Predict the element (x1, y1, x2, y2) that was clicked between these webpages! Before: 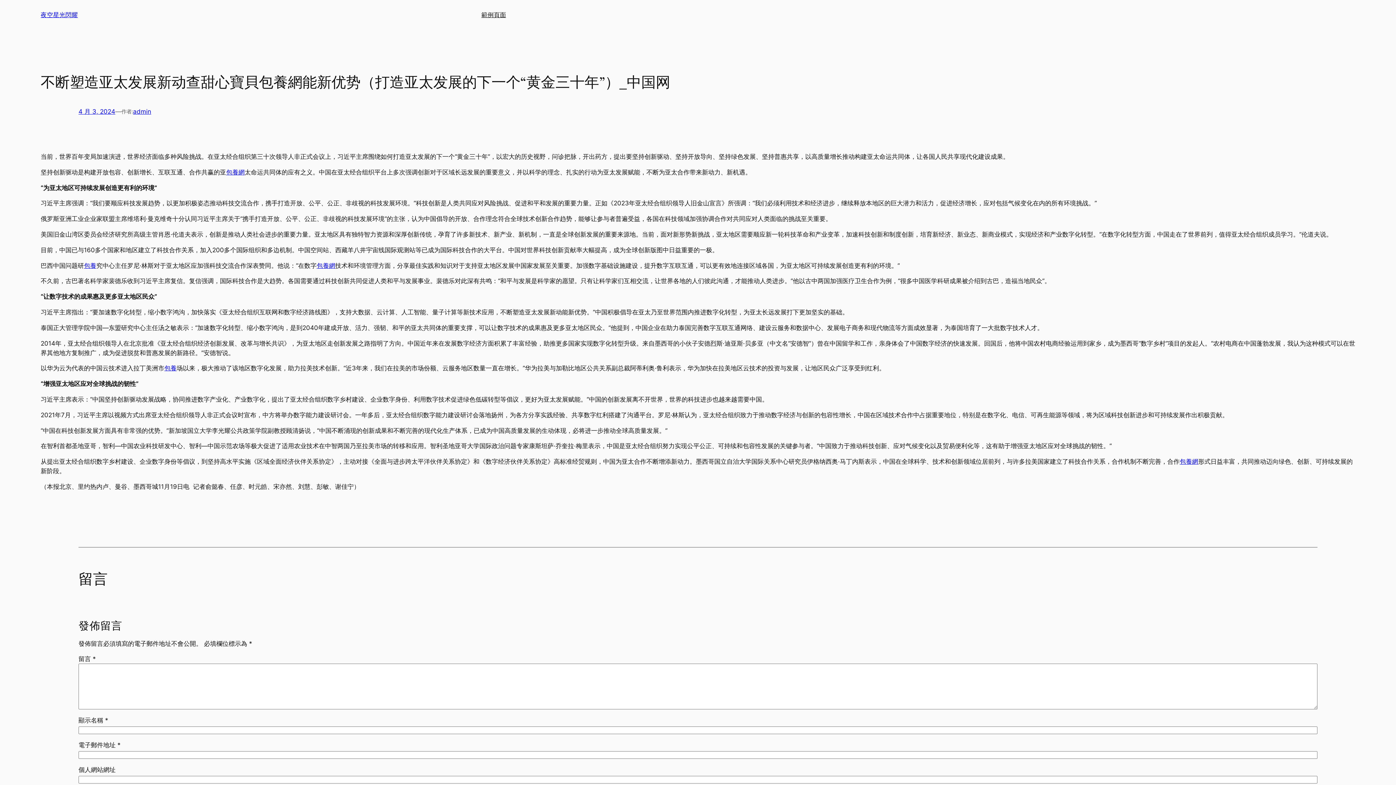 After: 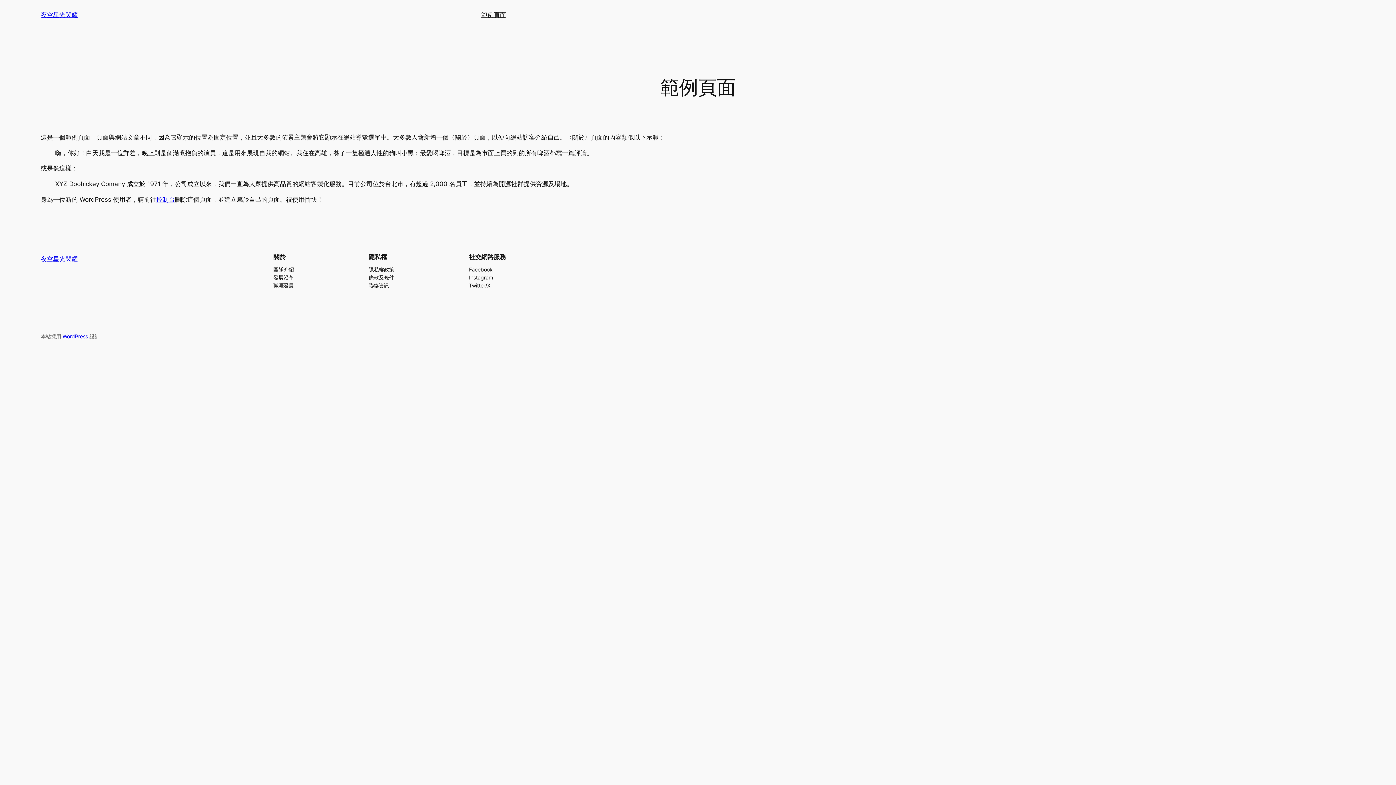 Action: bbox: (481, 10, 506, 19) label: 範例頁面